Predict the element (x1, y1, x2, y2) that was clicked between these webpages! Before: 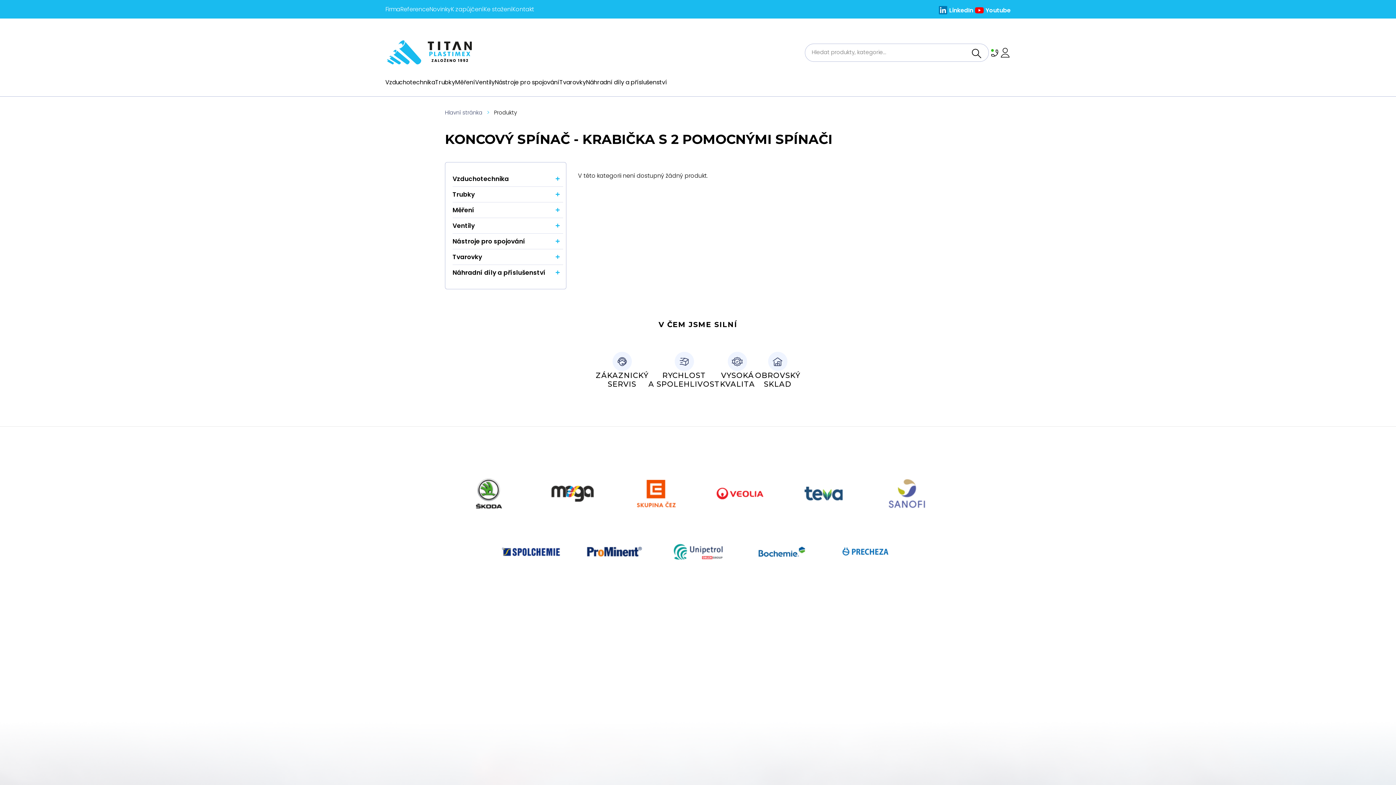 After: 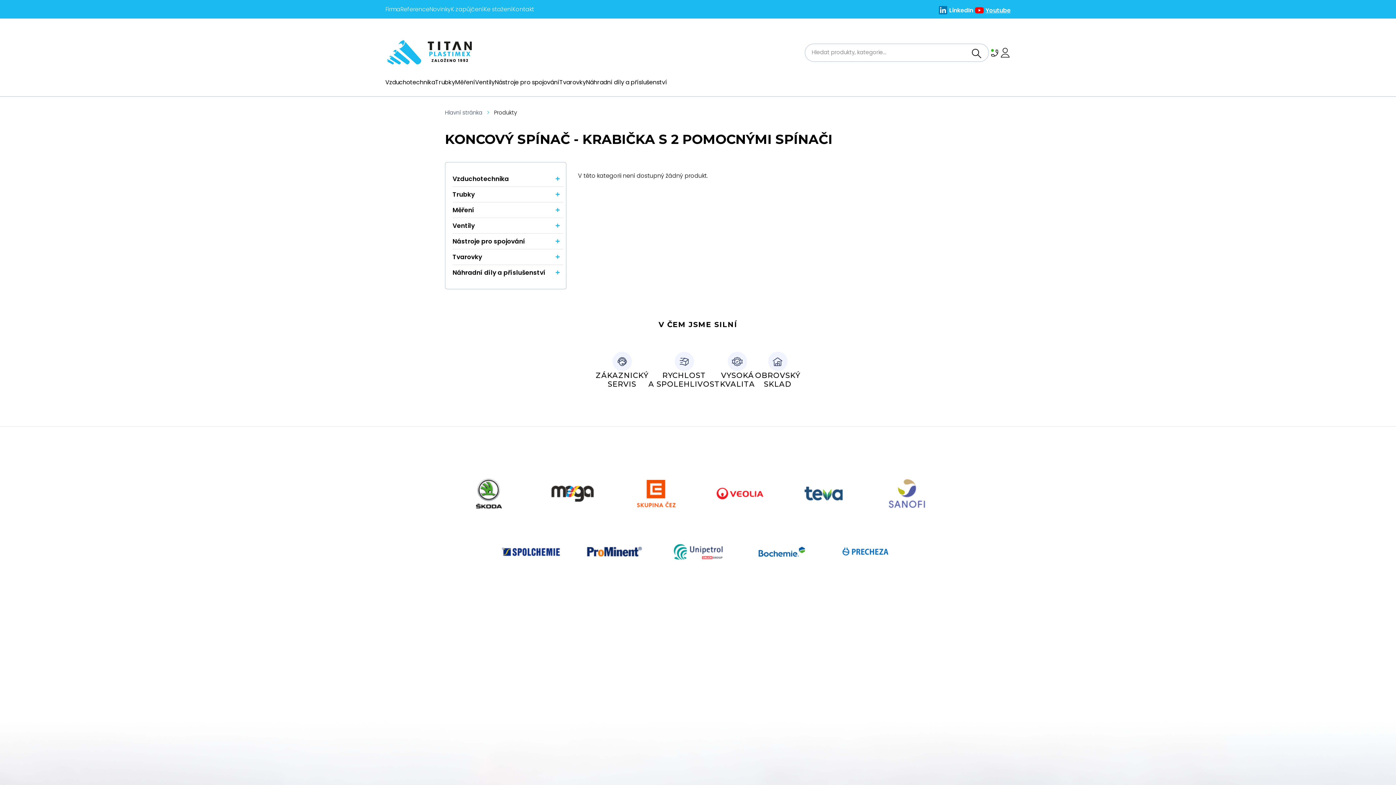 Action: label: Youtube bbox: (973, 3, 1010, 14)